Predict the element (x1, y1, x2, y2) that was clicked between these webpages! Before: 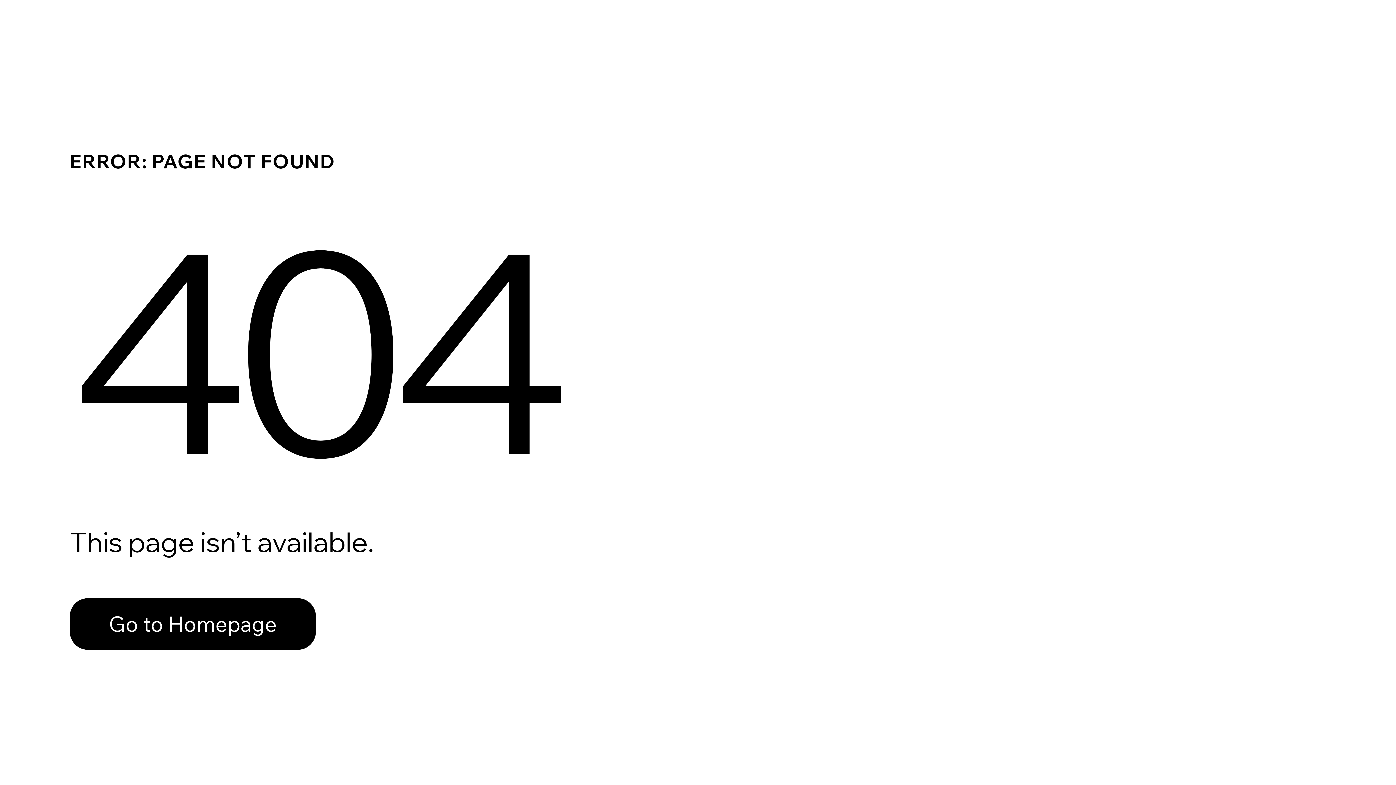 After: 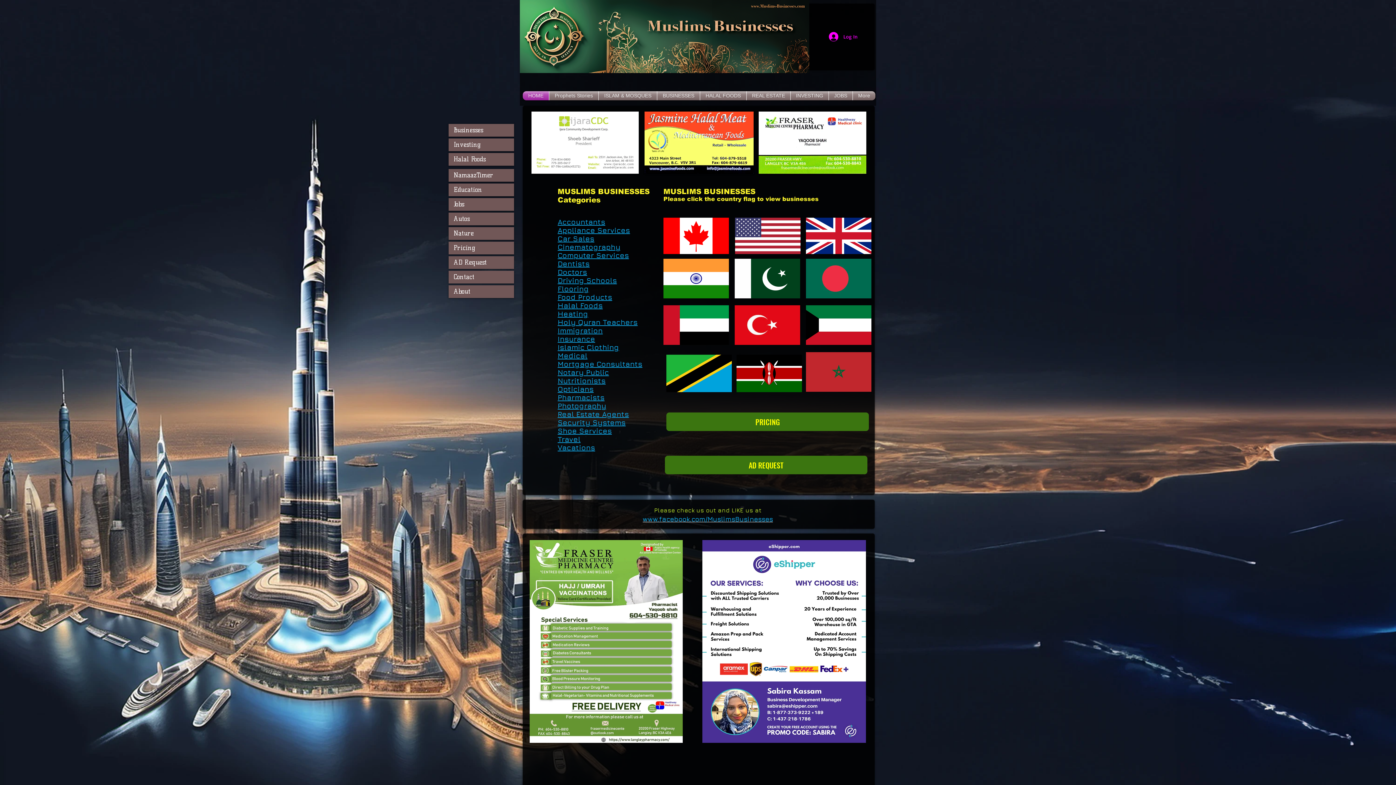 Action: label: Go to Homepage bbox: (69, 598, 316, 650)